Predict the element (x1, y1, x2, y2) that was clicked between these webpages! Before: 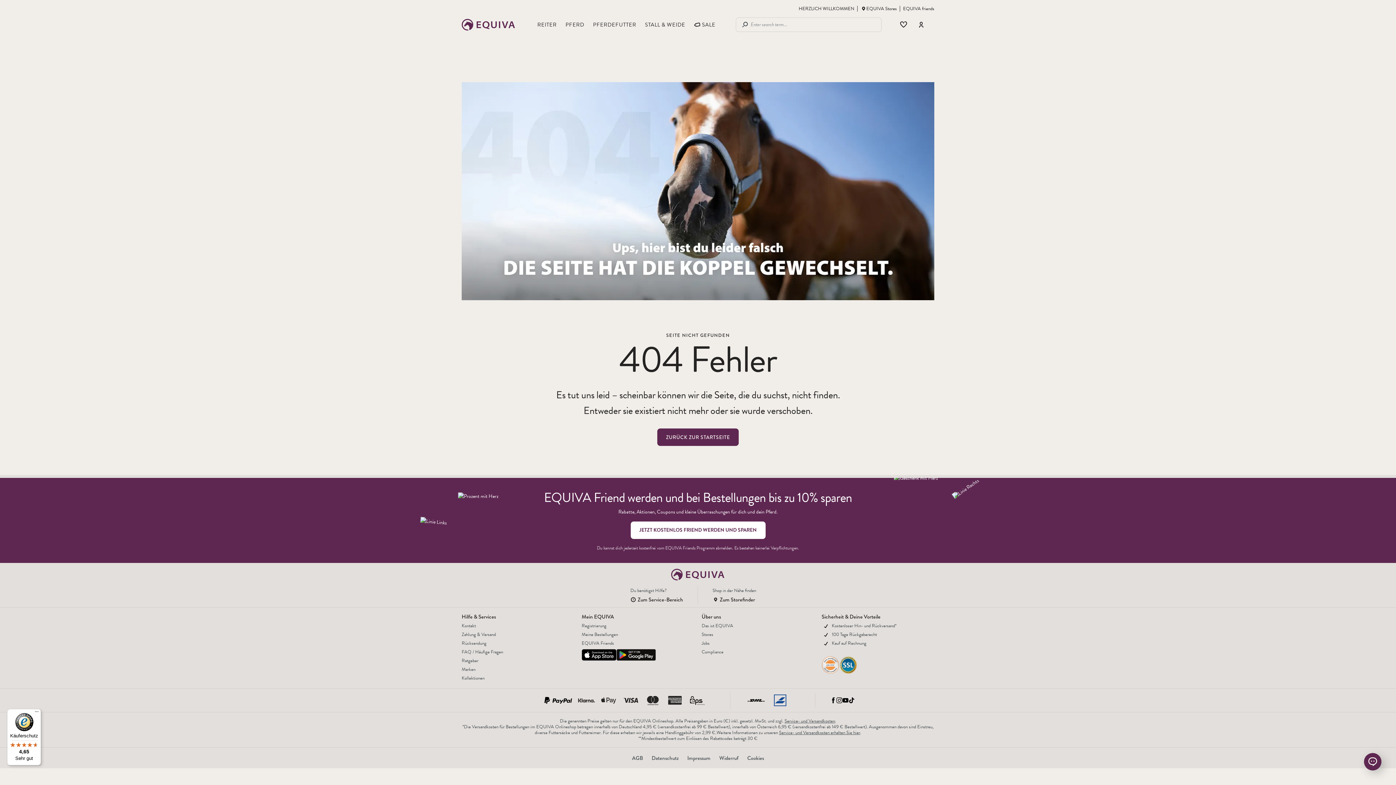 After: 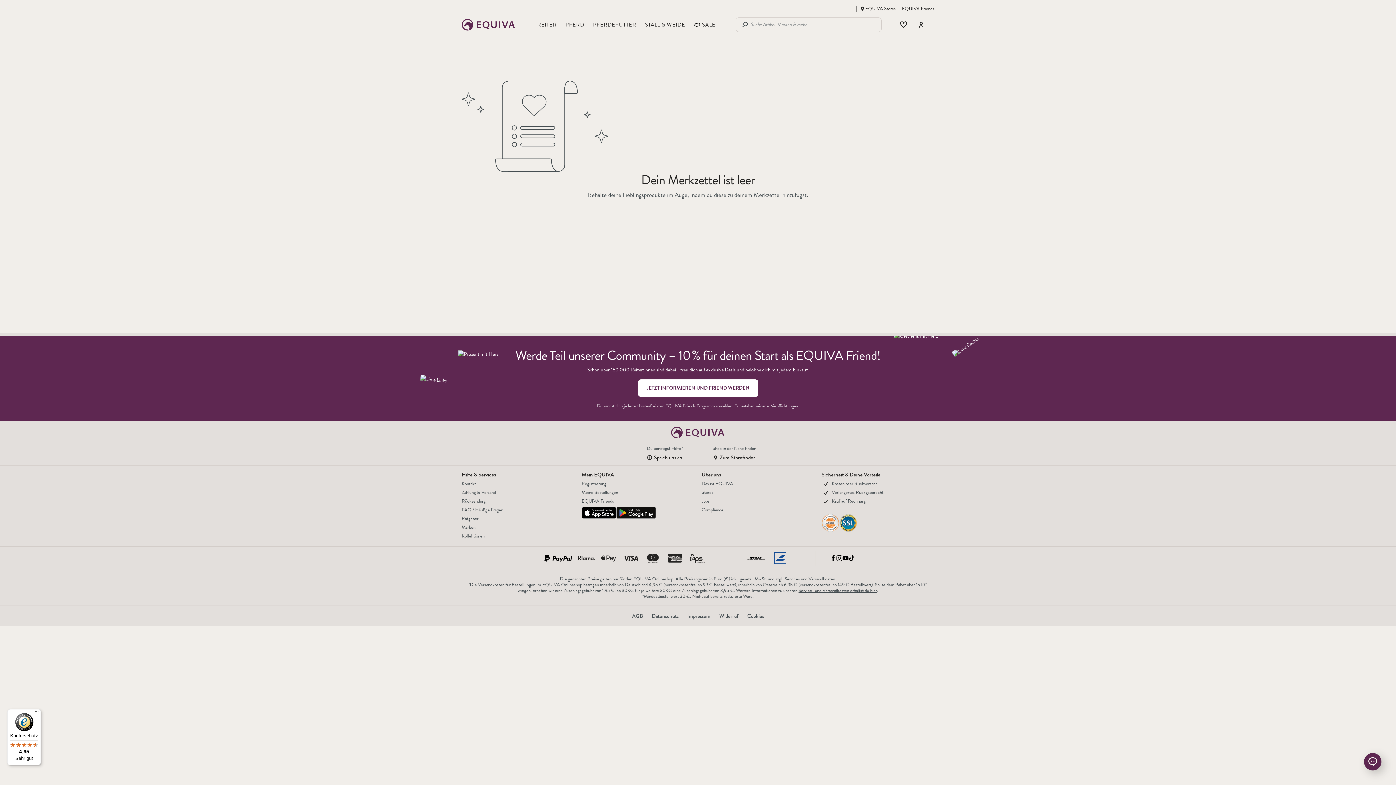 Action: label: Wishlist bbox: (899, 20, 908, 29)